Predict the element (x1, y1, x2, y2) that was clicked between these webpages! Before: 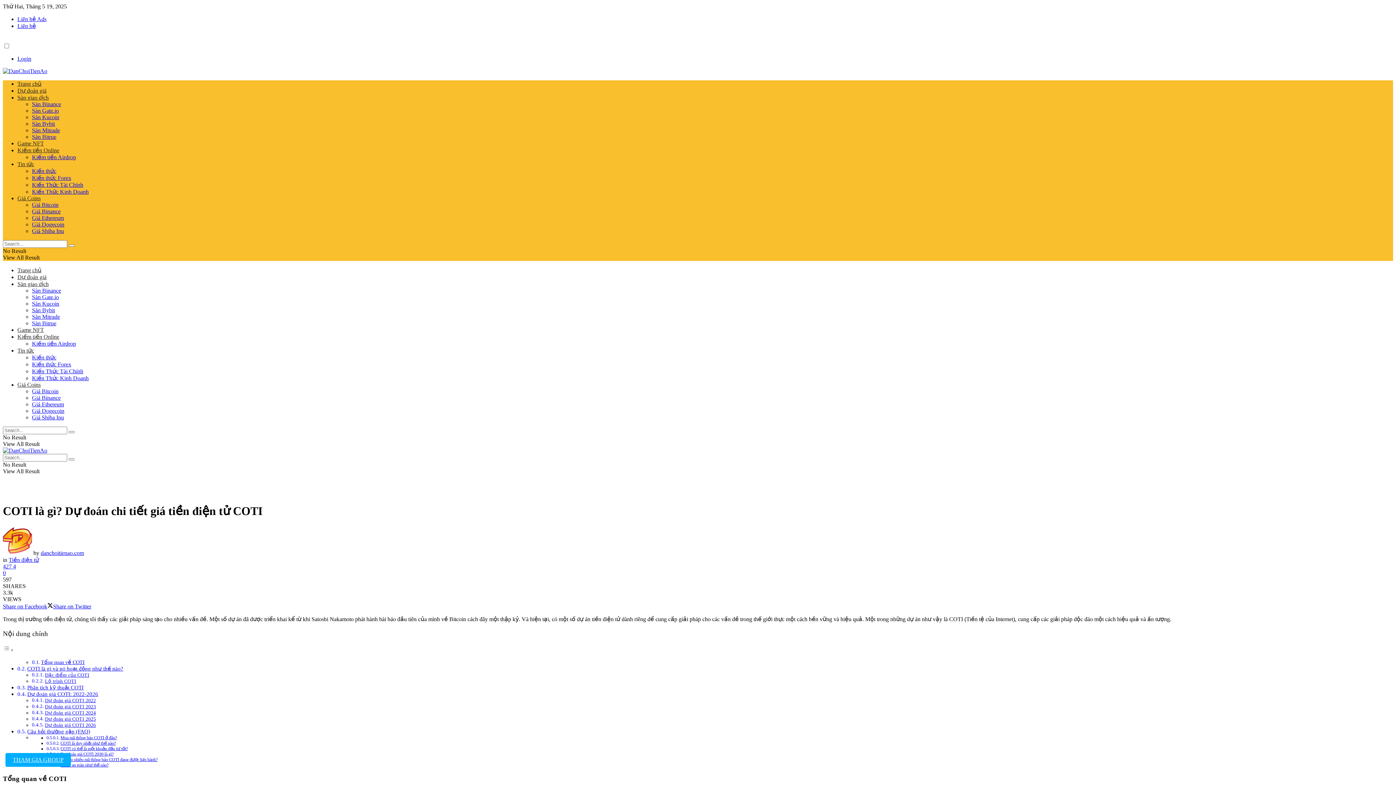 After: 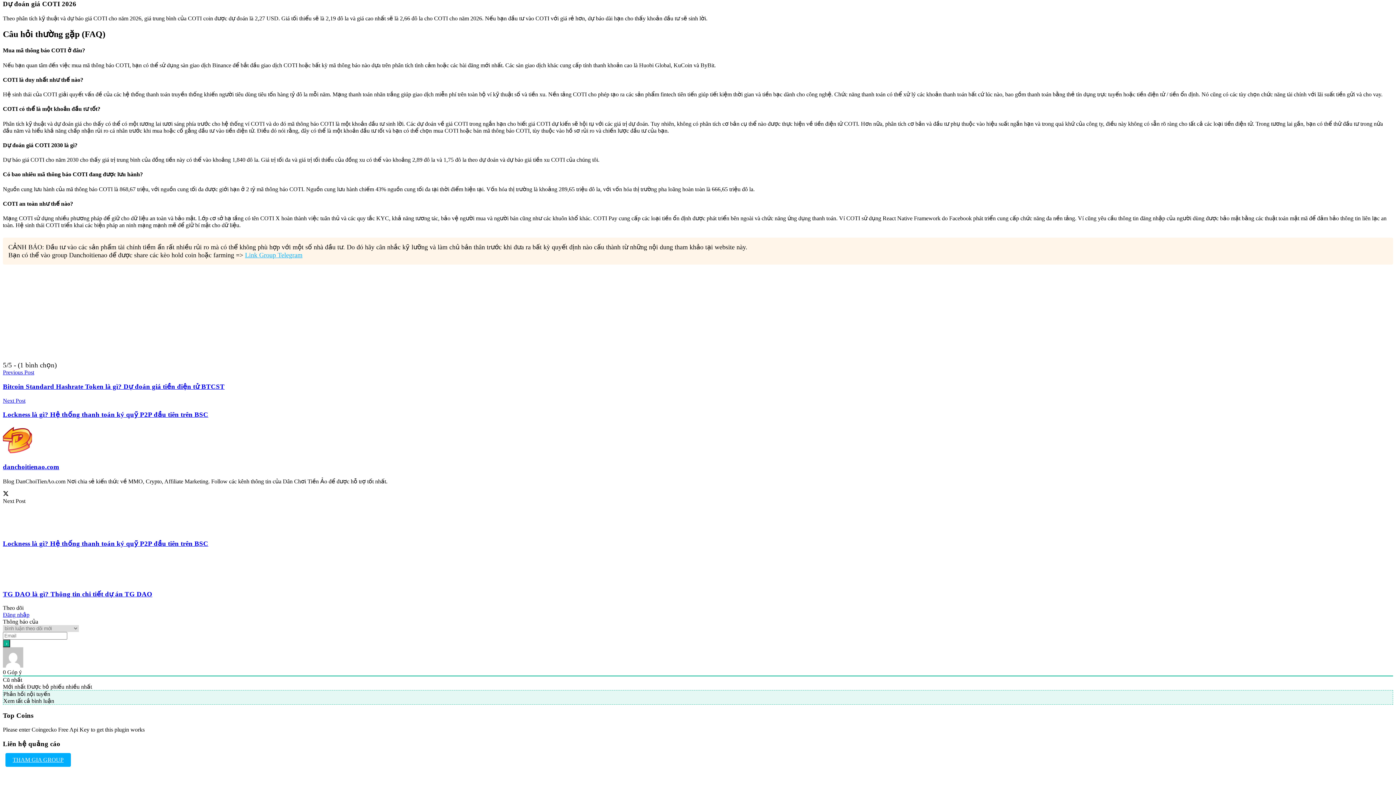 Action: label: Dự đoán giá COTI 2026 bbox: (44, 723, 95, 728)